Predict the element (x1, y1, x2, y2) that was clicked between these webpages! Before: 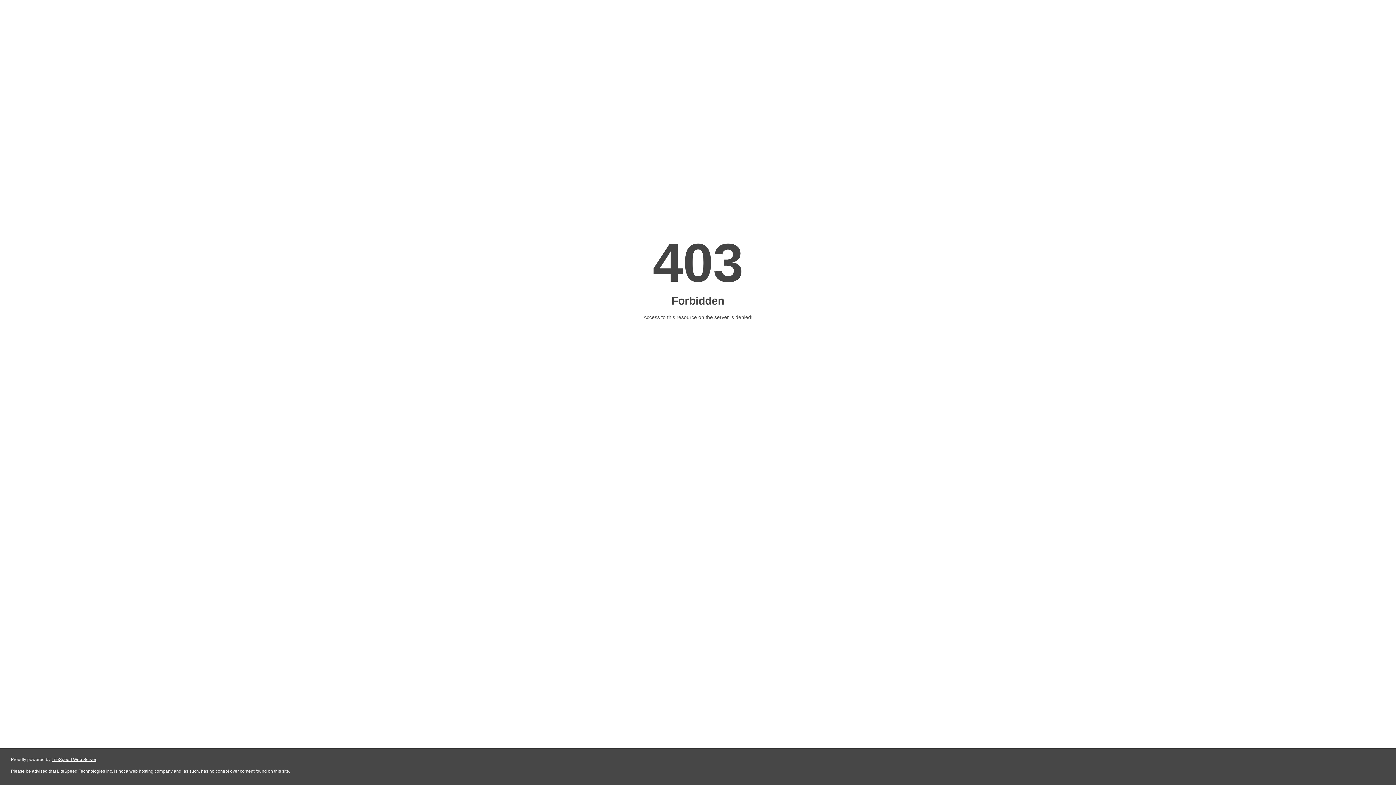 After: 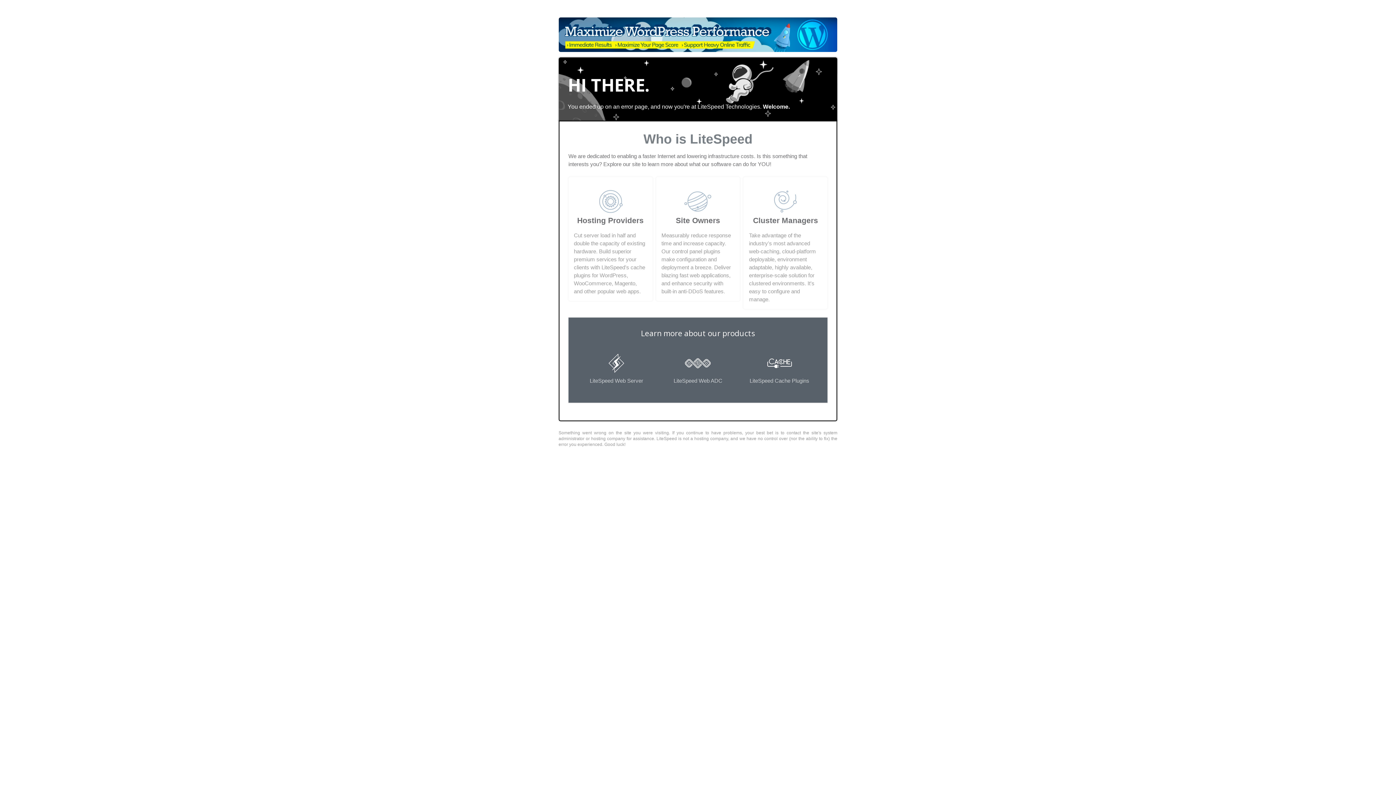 Action: label: LiteSpeed Web Server bbox: (51, 757, 96, 762)